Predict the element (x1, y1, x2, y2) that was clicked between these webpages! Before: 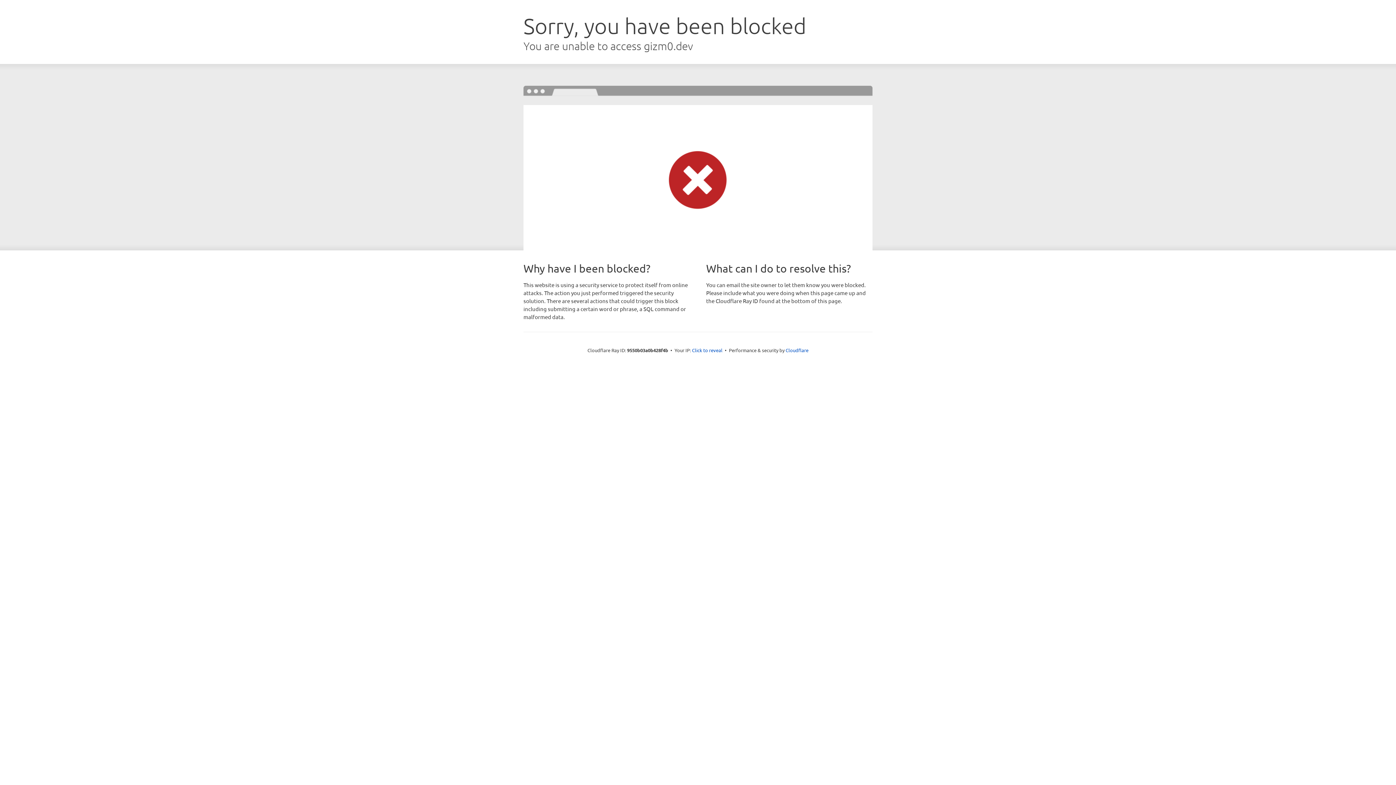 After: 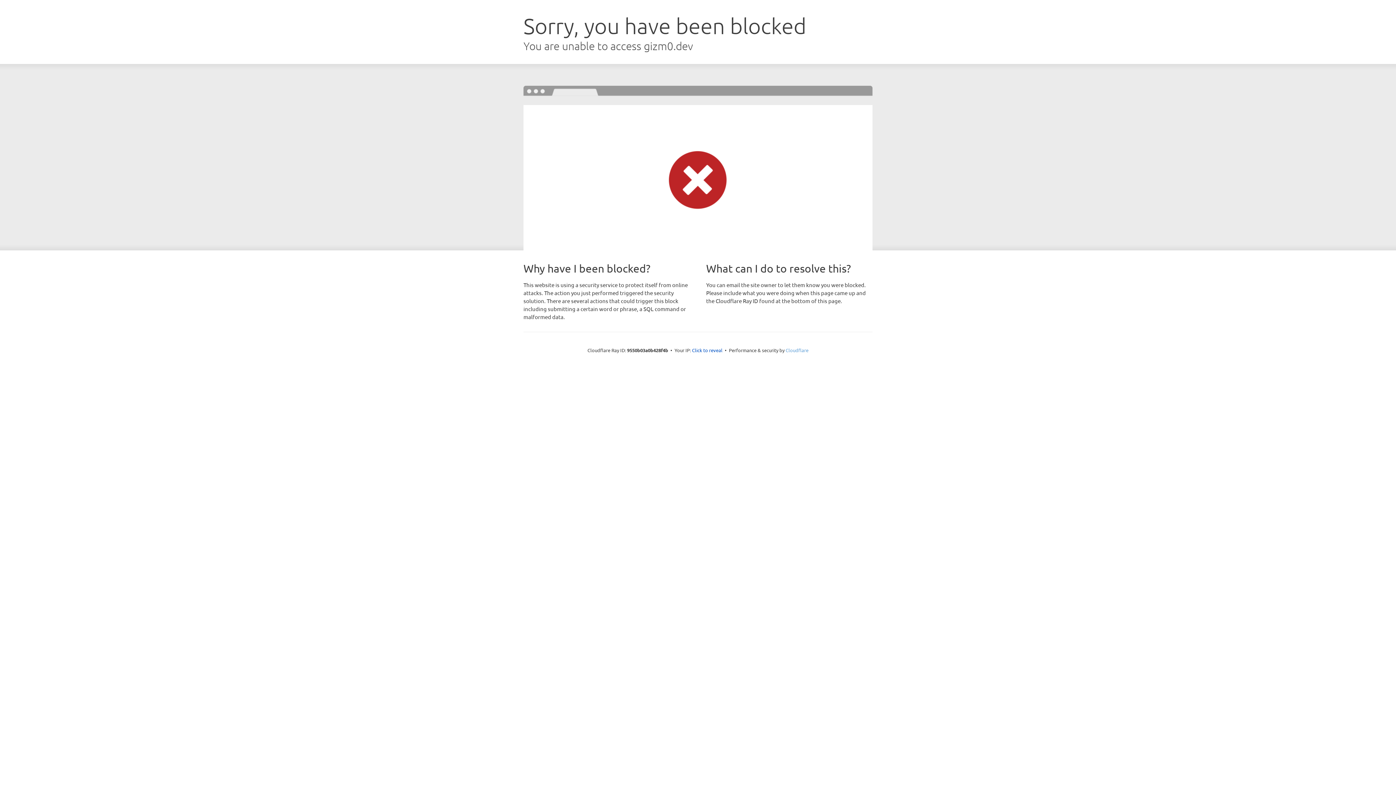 Action: bbox: (785, 347, 808, 353) label: Cloudflare